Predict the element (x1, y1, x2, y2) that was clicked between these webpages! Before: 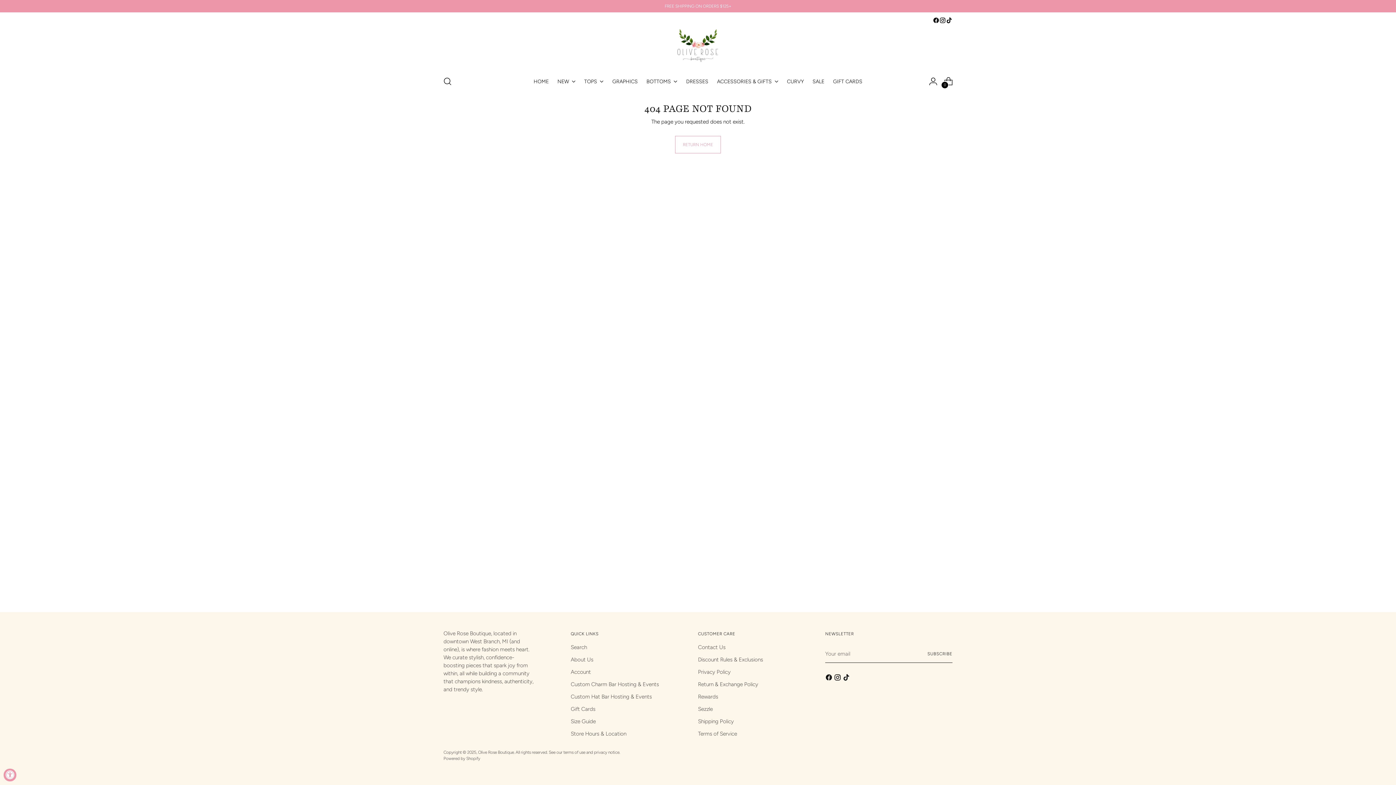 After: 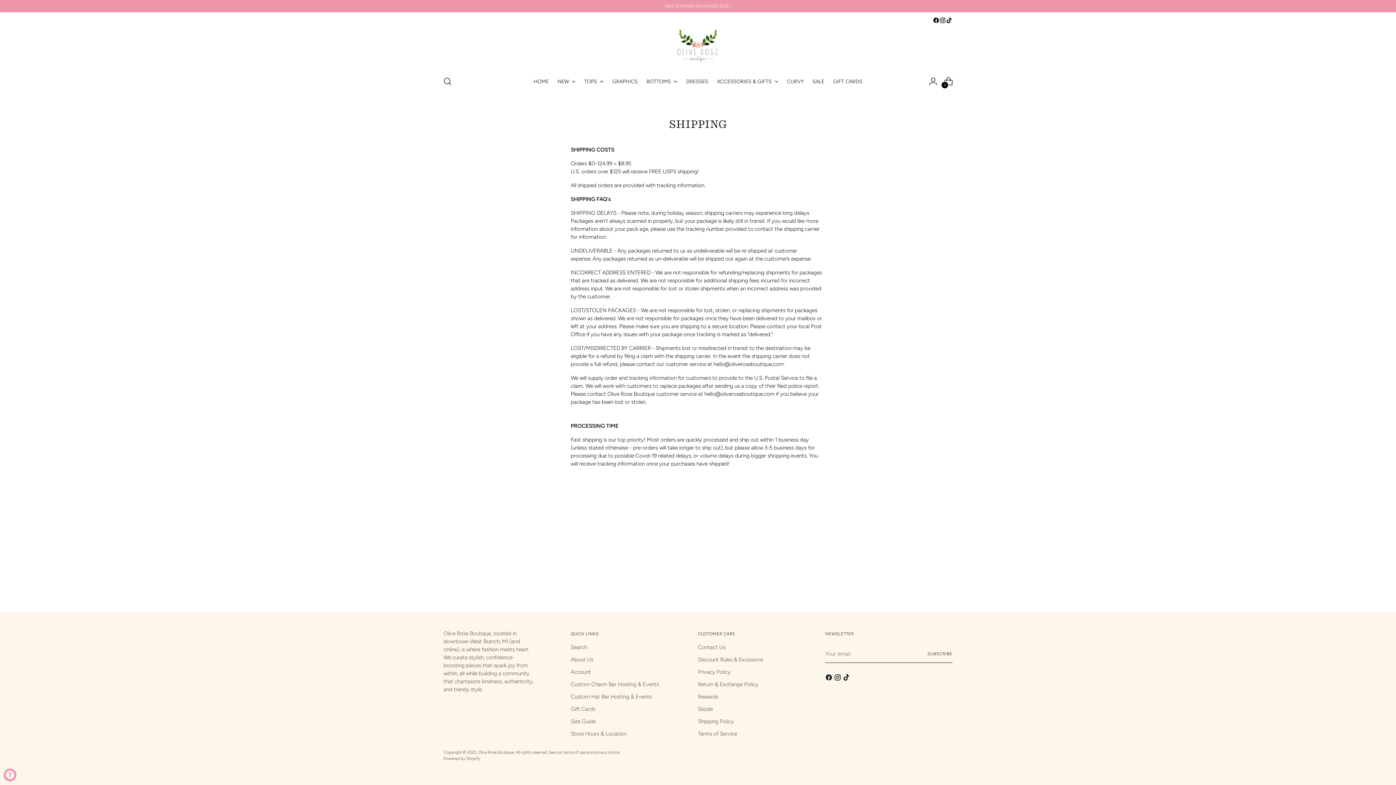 Action: bbox: (698, 718, 734, 725) label: Shipping Policy